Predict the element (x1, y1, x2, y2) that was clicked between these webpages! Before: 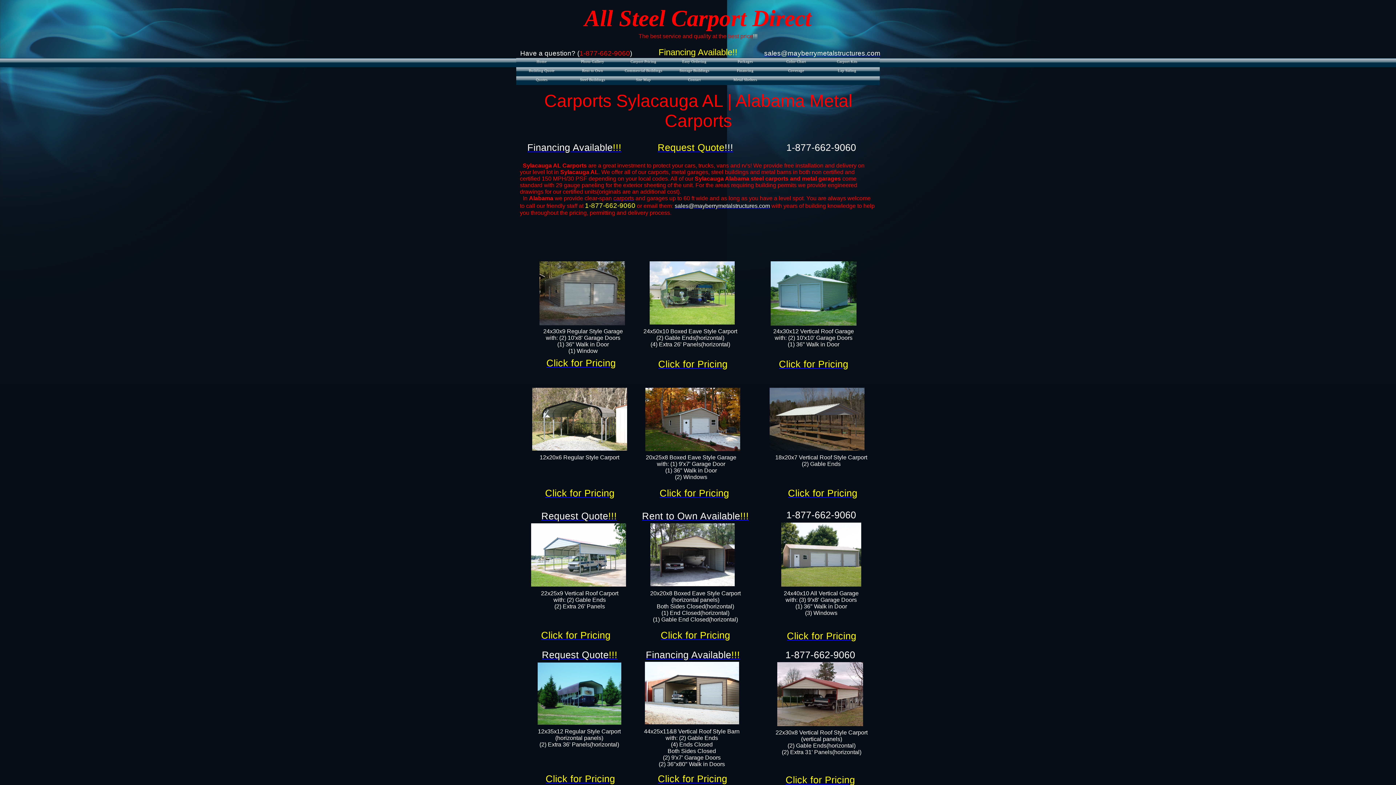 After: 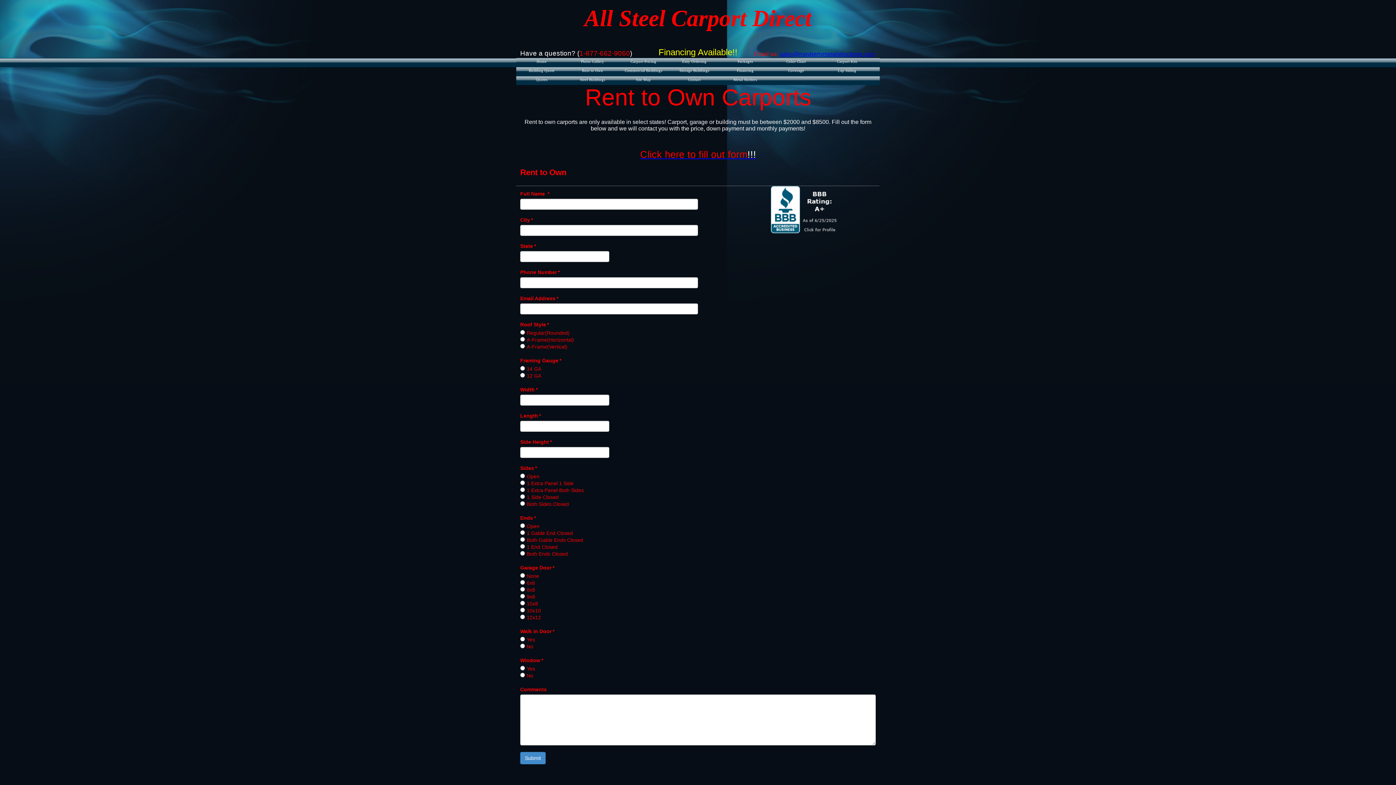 Action: bbox: (642, 510, 749, 521) label: Rent to Own Available!!!